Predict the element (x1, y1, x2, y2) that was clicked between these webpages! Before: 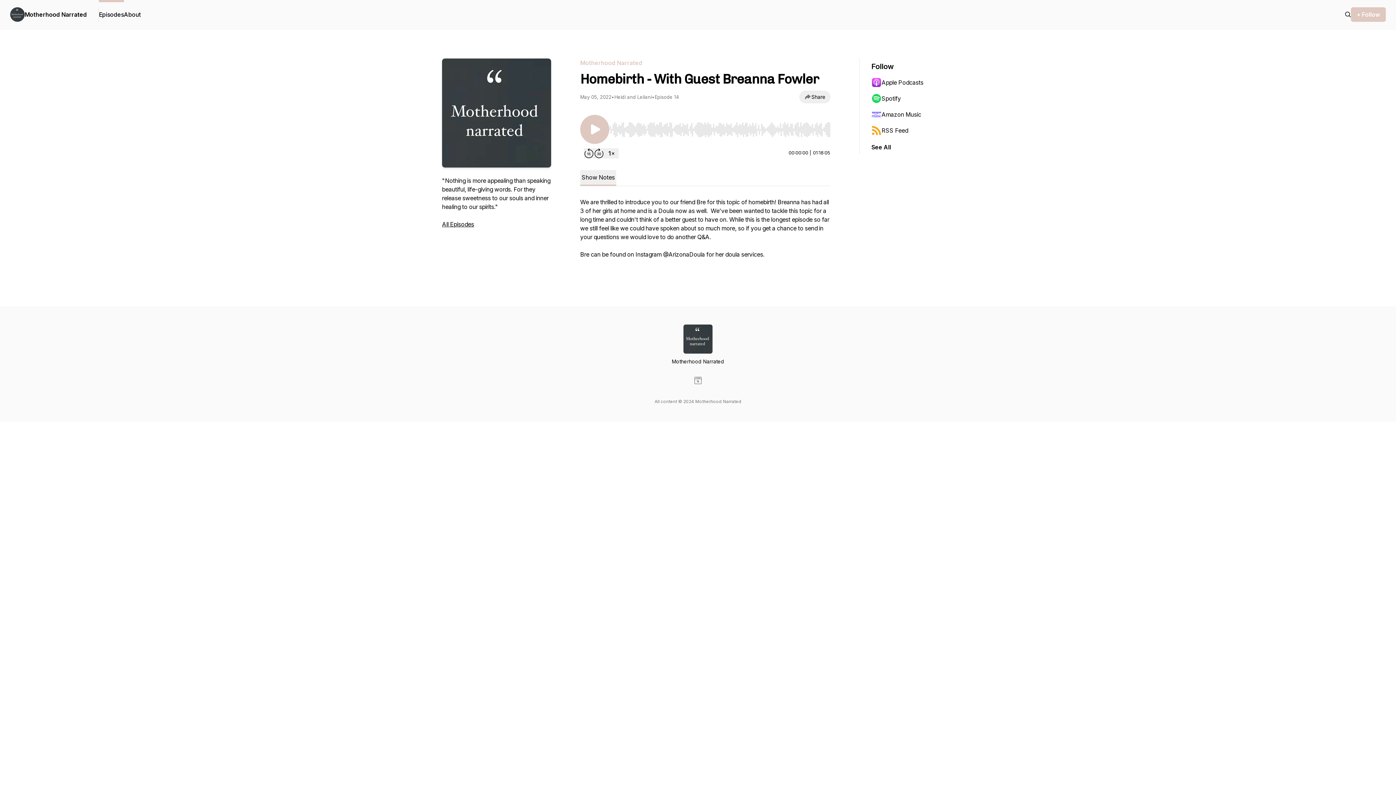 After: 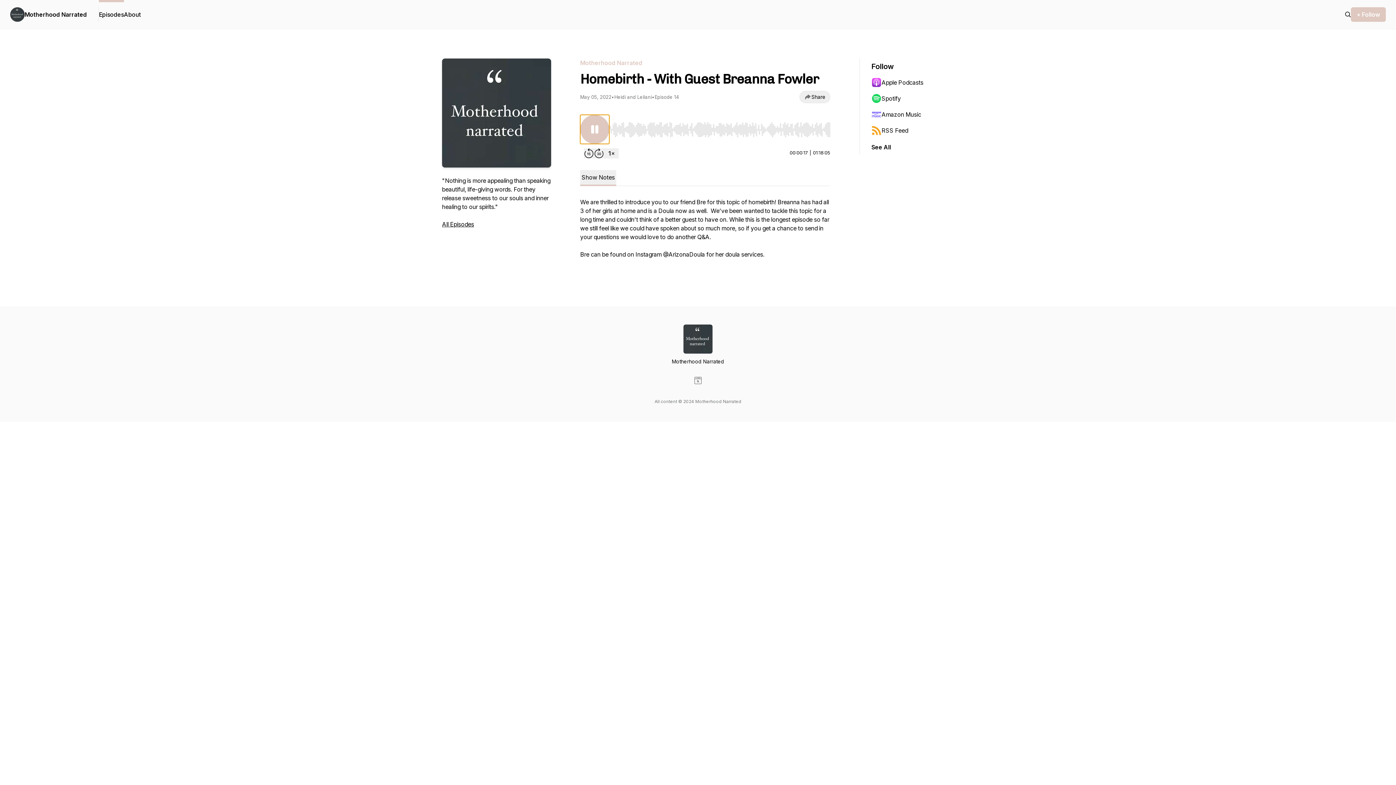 Action: bbox: (580, 114, 609, 144) label: Play/Pause